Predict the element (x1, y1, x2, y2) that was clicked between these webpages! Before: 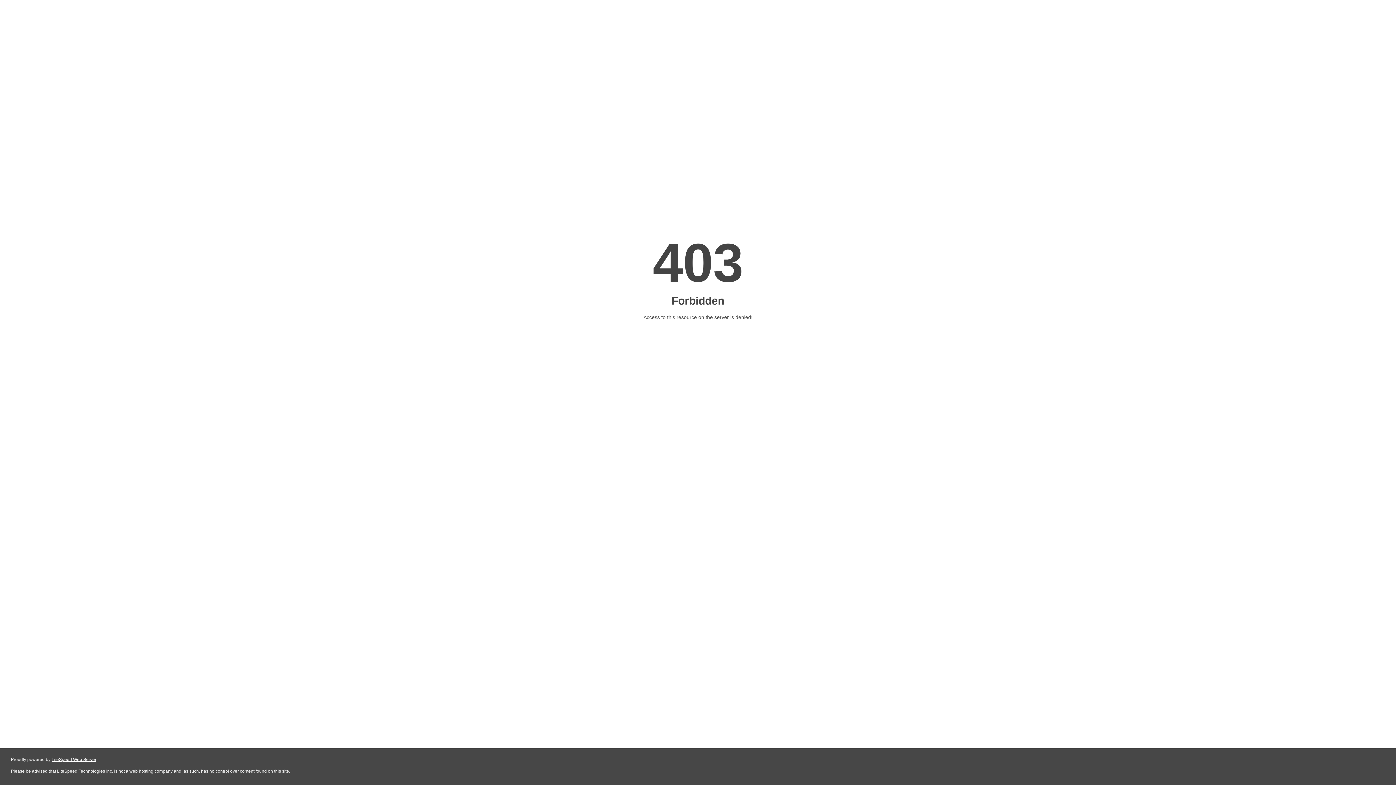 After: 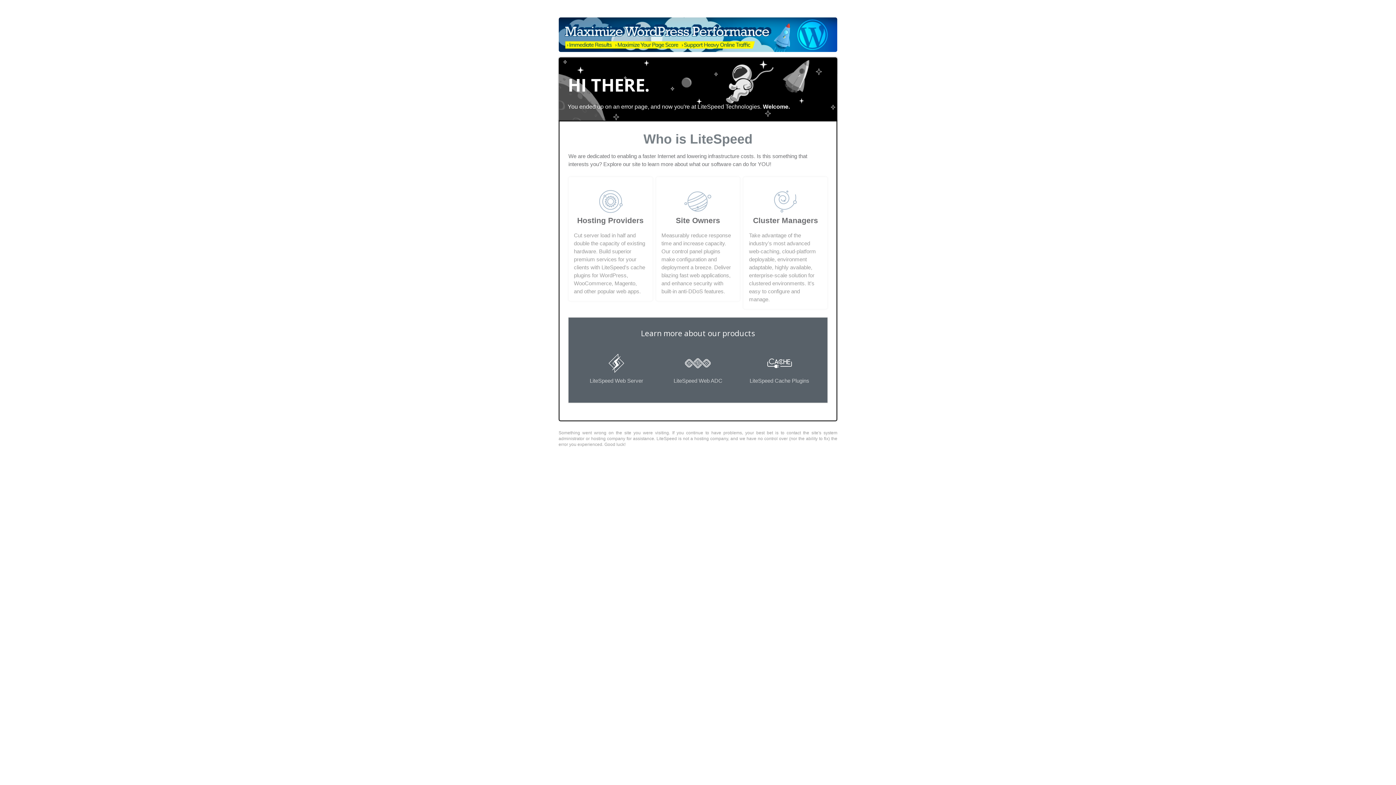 Action: label: LiteSpeed Web Server bbox: (51, 757, 96, 762)